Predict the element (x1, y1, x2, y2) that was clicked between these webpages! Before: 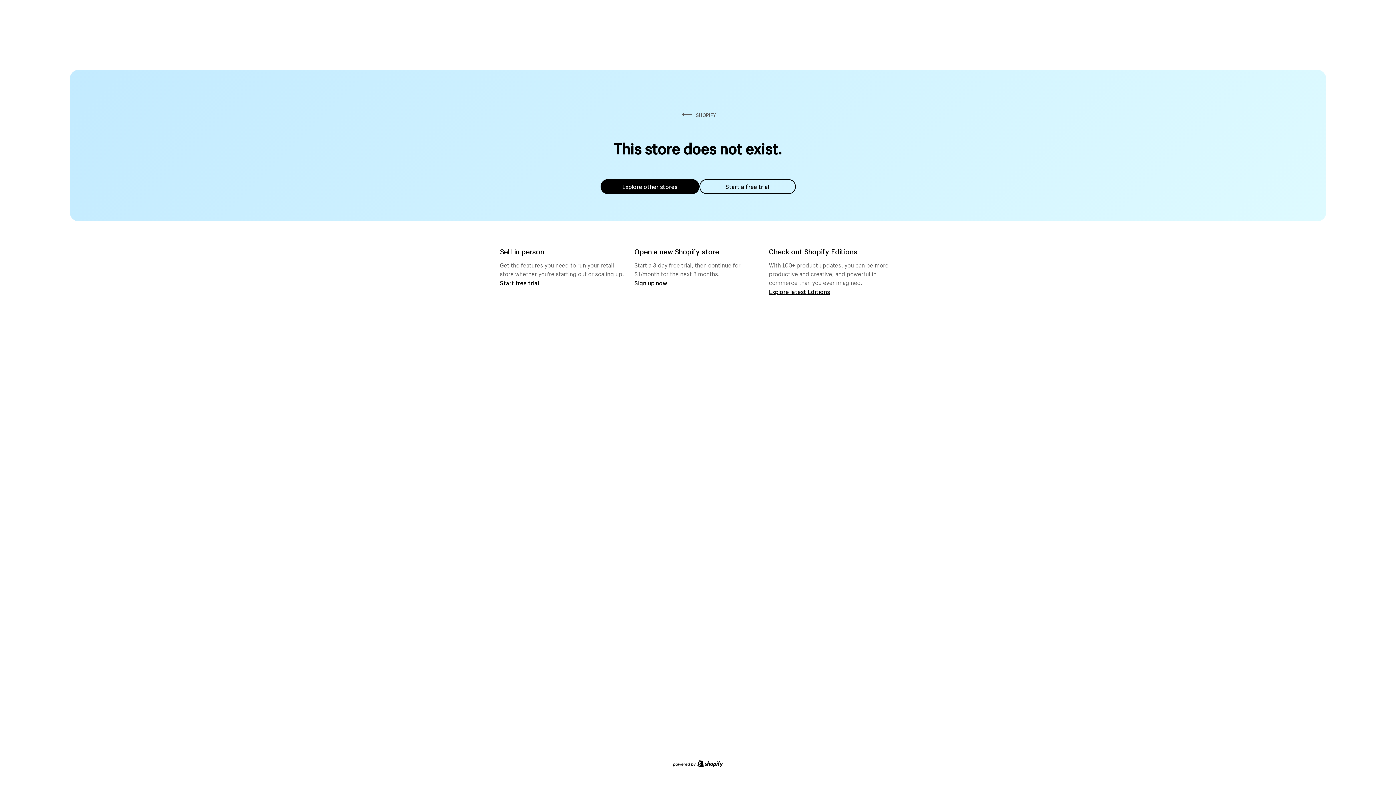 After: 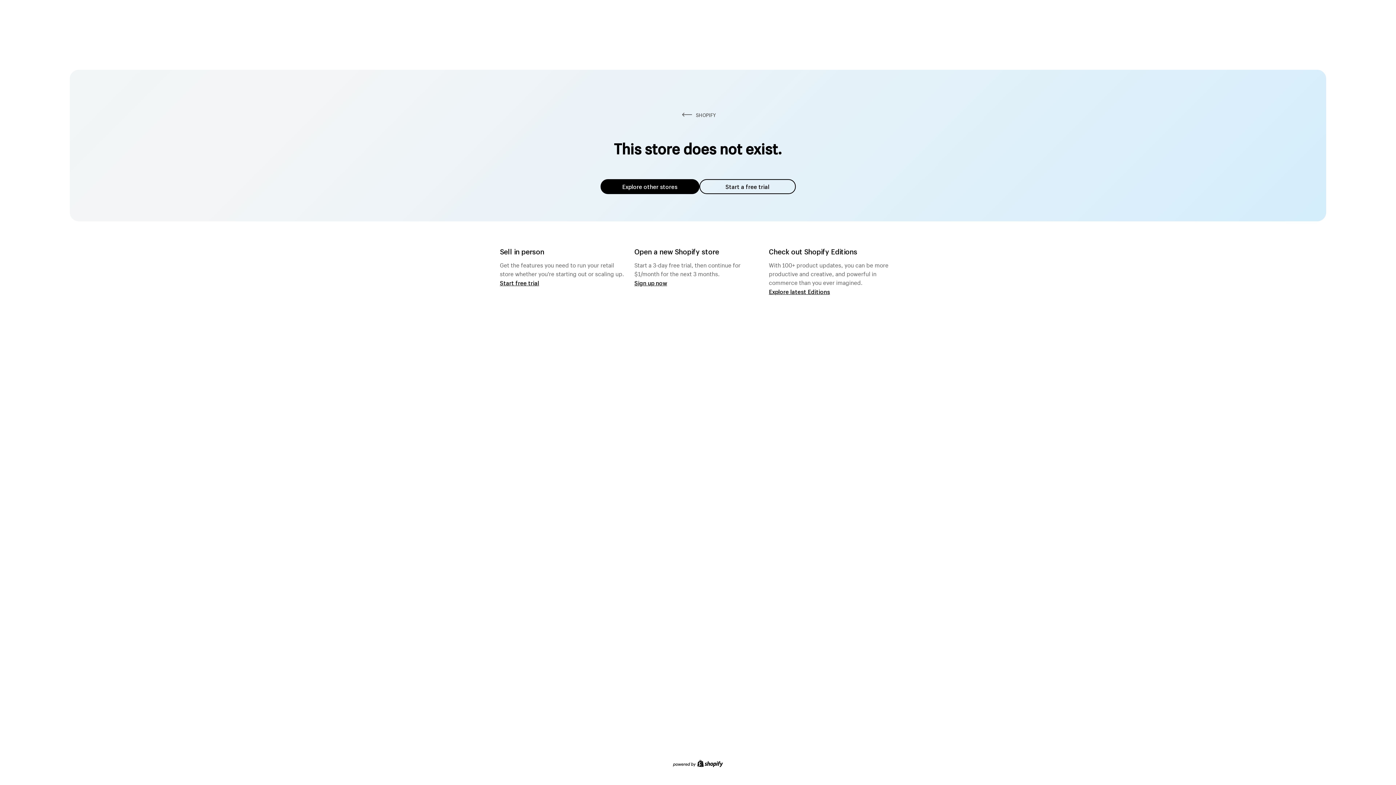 Action: label: Start a free trial bbox: (699, 179, 795, 194)